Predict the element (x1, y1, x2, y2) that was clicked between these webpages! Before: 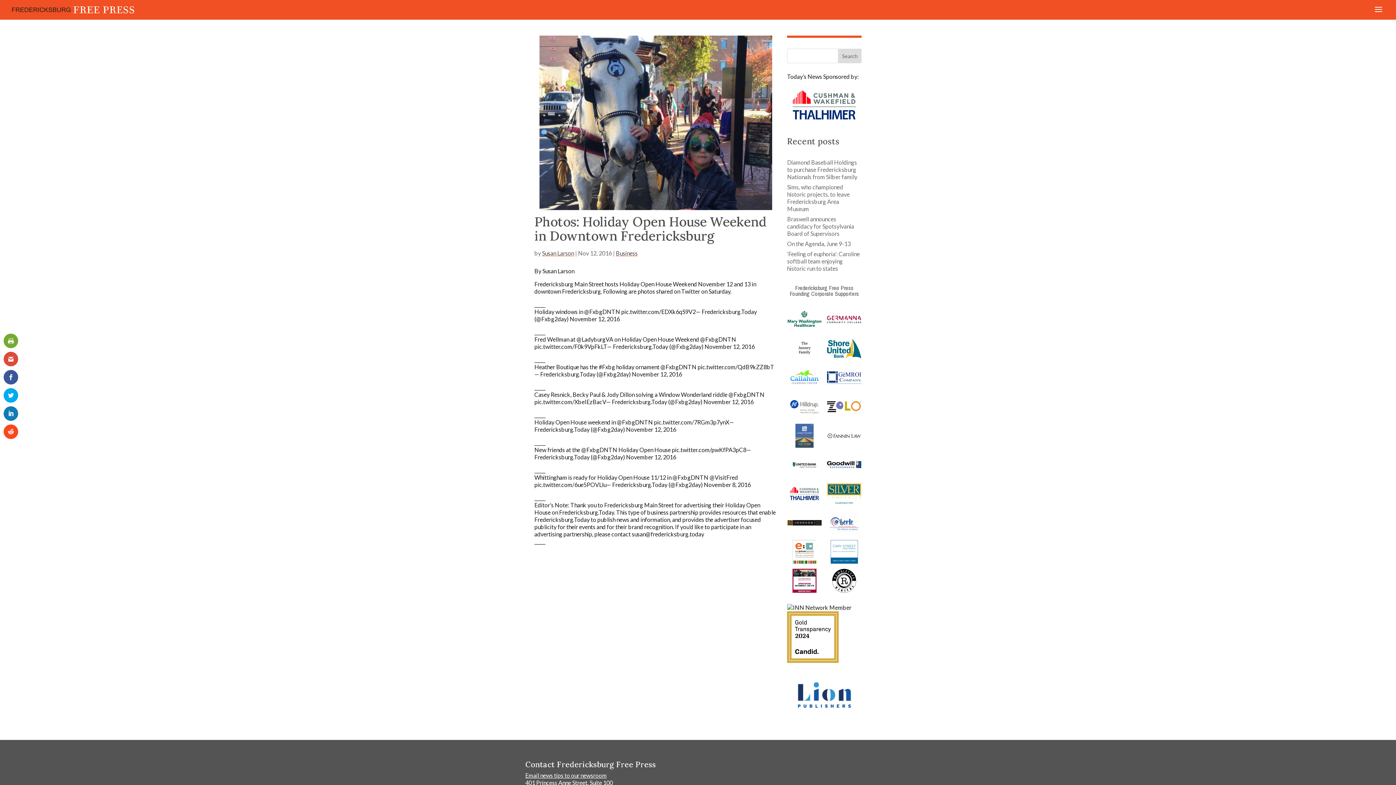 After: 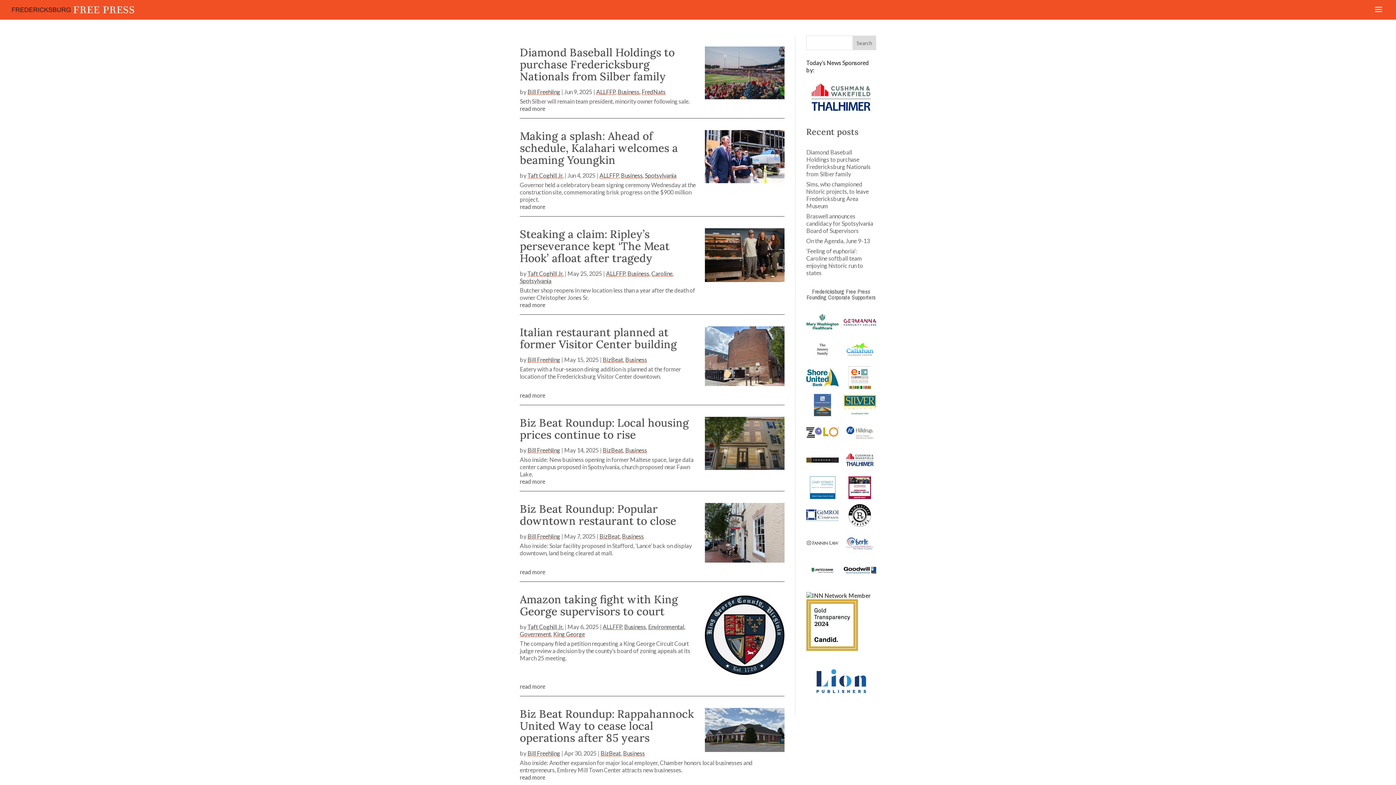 Action: bbox: (616, 249, 637, 256) label: Business